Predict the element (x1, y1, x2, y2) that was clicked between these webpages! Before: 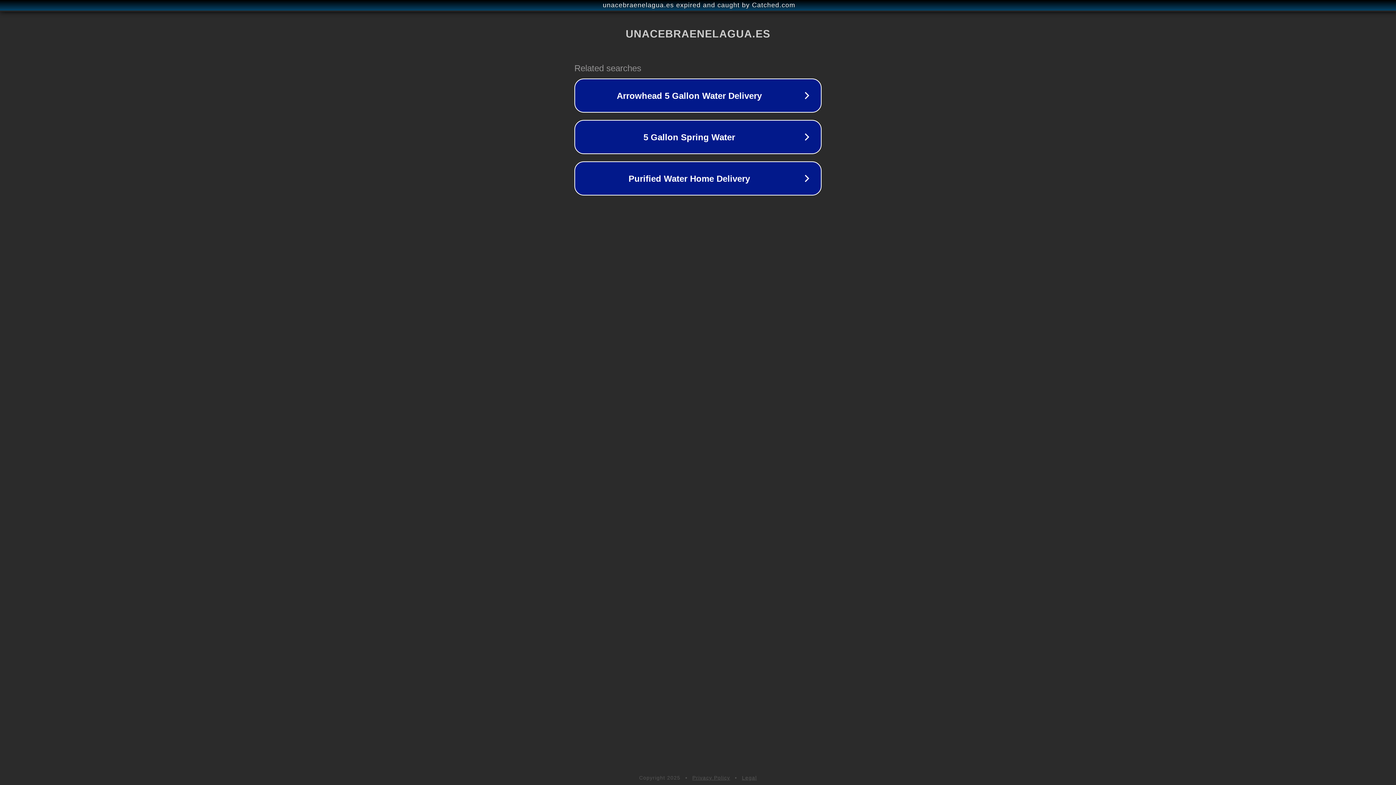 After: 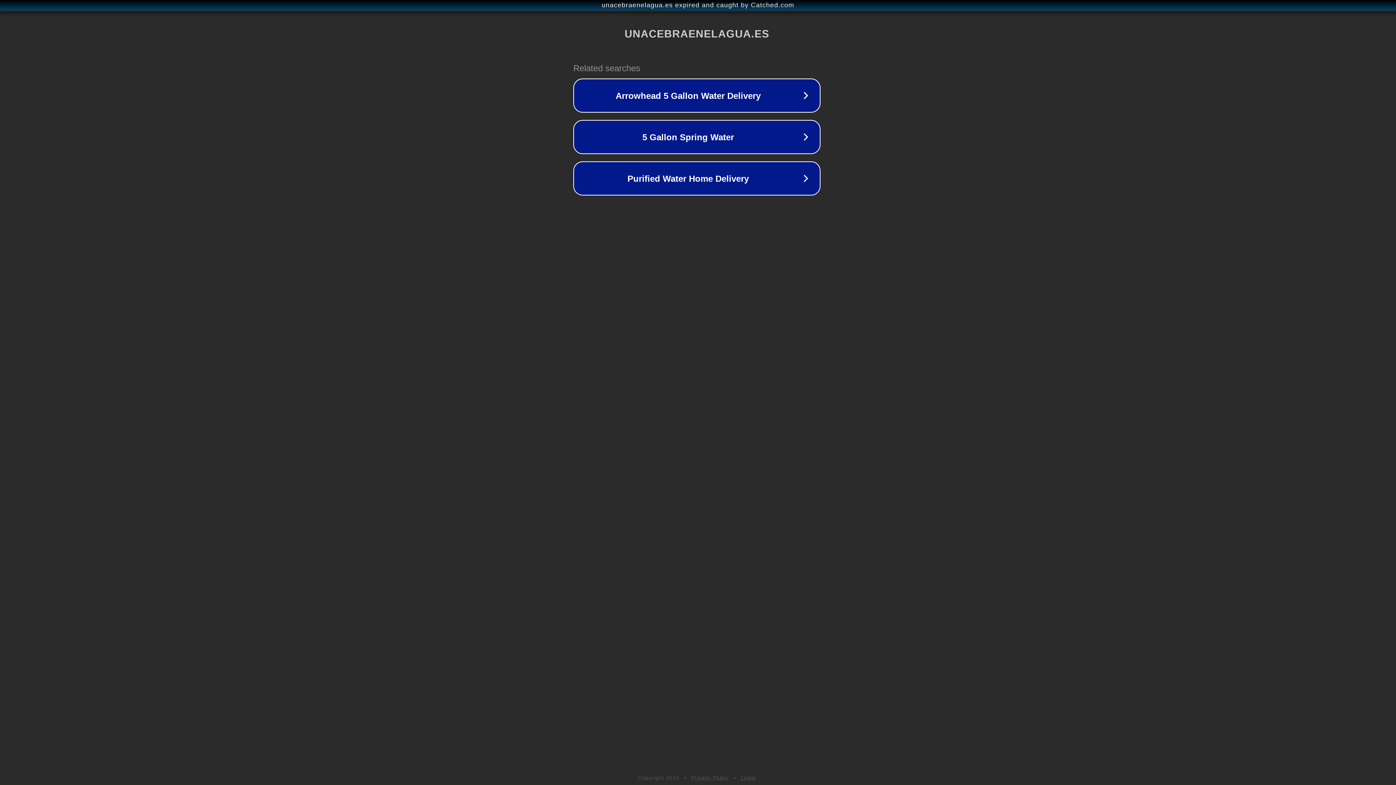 Action: bbox: (1, 1, 1397, 9) label: unacebraenelagua.es expired and caught by Catched.com